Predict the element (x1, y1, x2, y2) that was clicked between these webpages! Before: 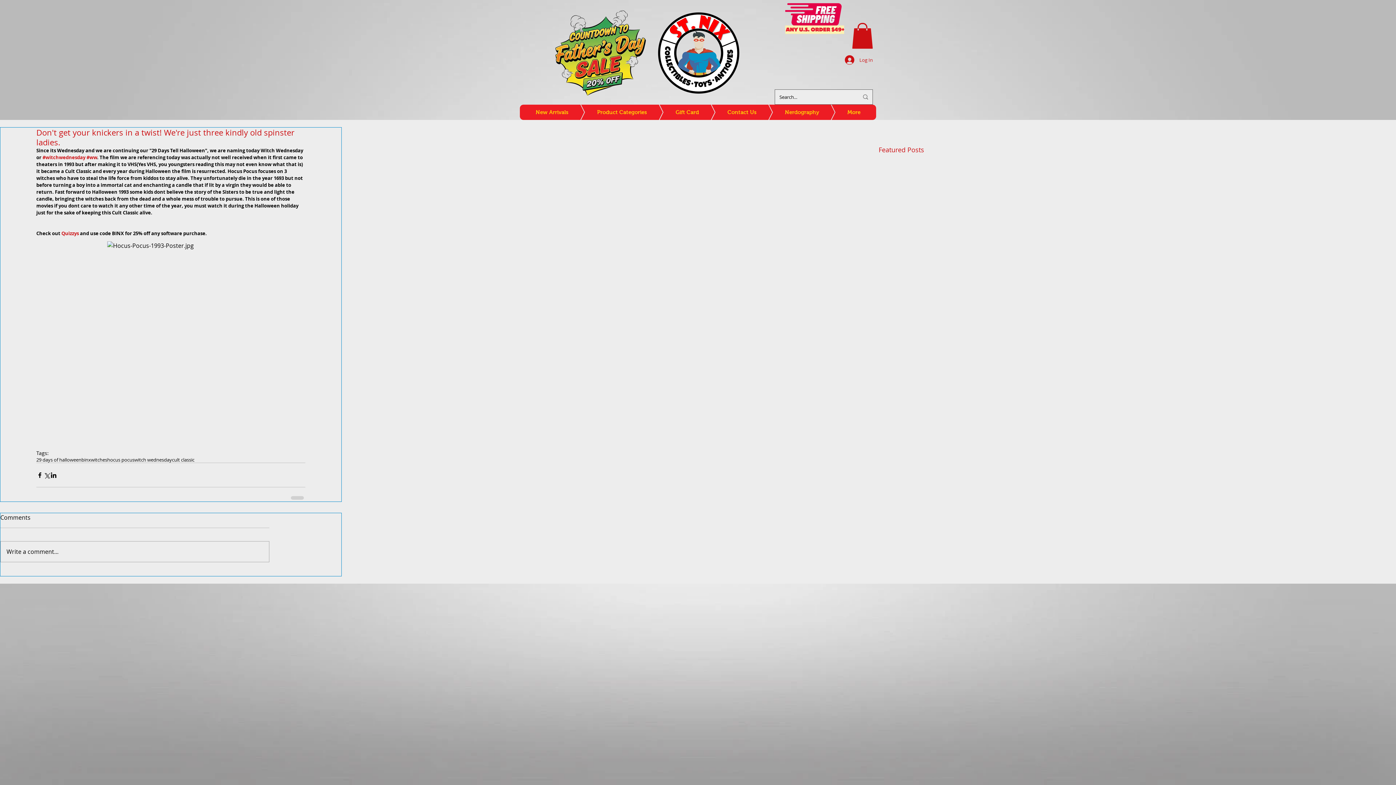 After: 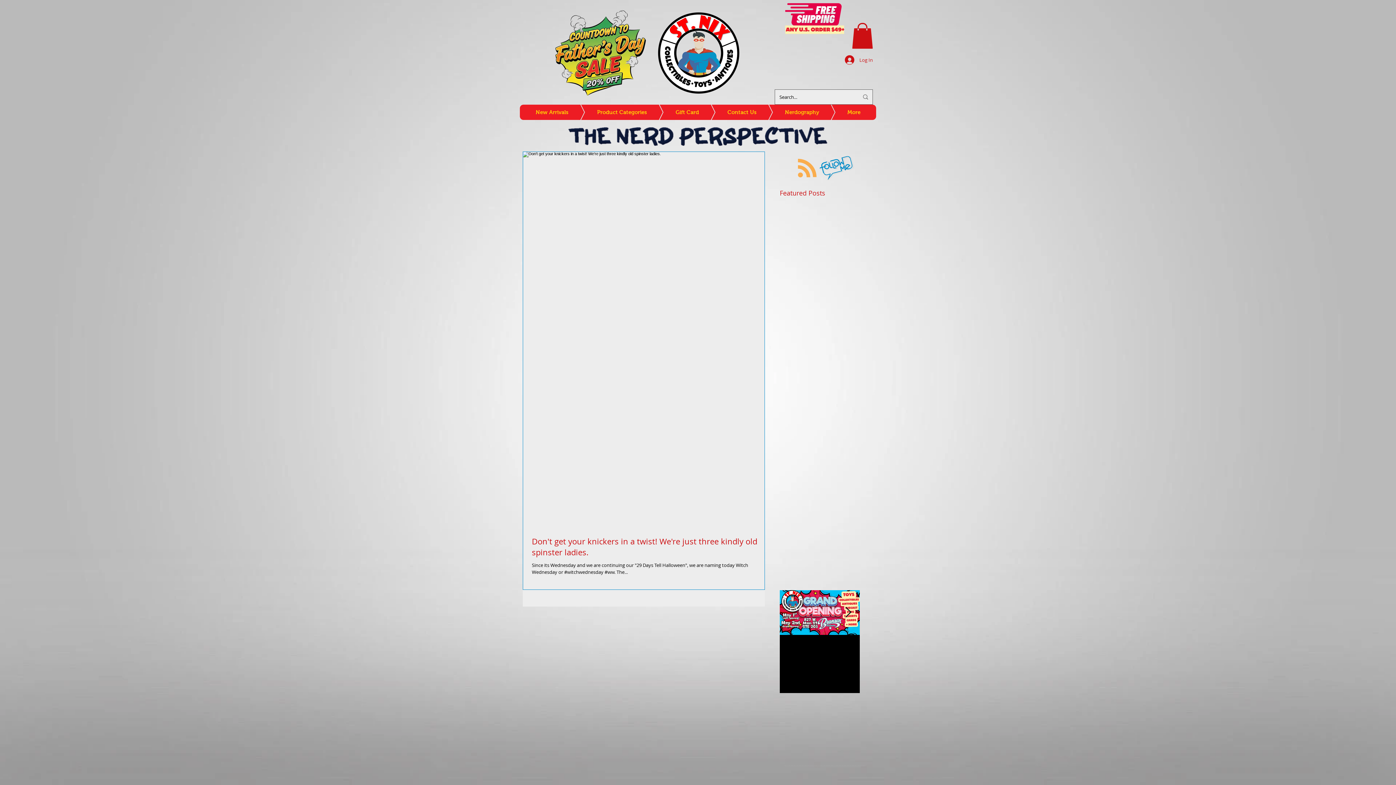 Action: label: witch wednesday bbox: (134, 457, 172, 462)